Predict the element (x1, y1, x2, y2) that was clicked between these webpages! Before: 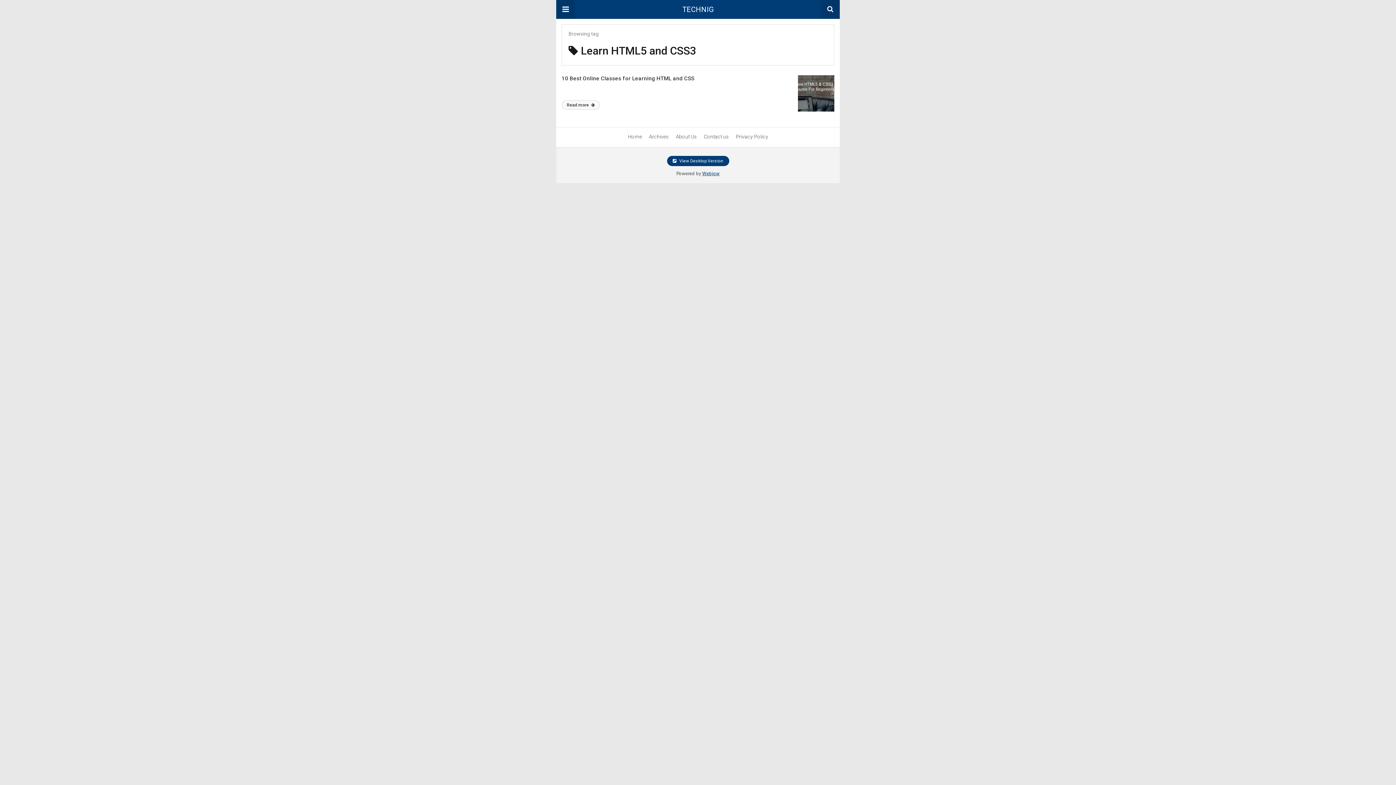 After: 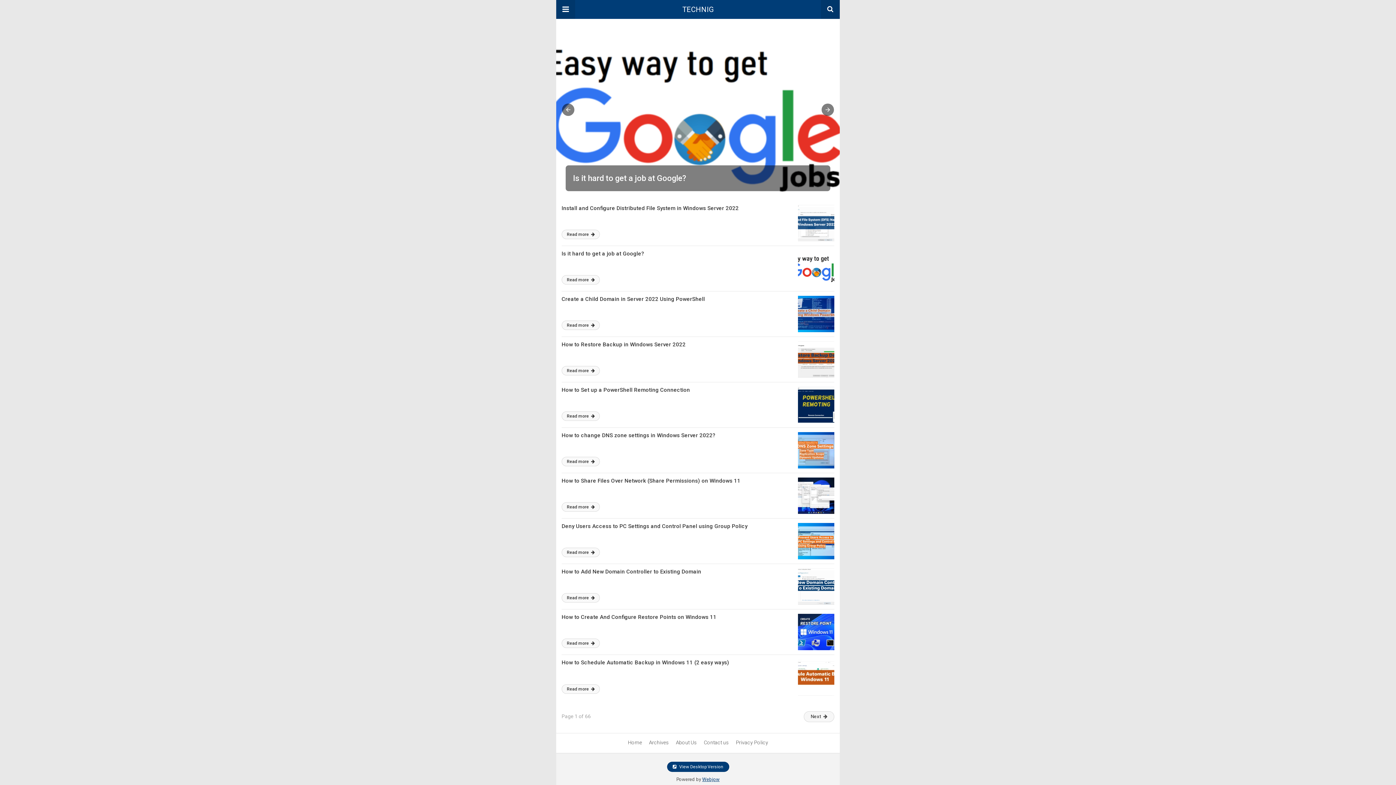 Action: bbox: (556, 0, 840, 18) label: TECHNIG